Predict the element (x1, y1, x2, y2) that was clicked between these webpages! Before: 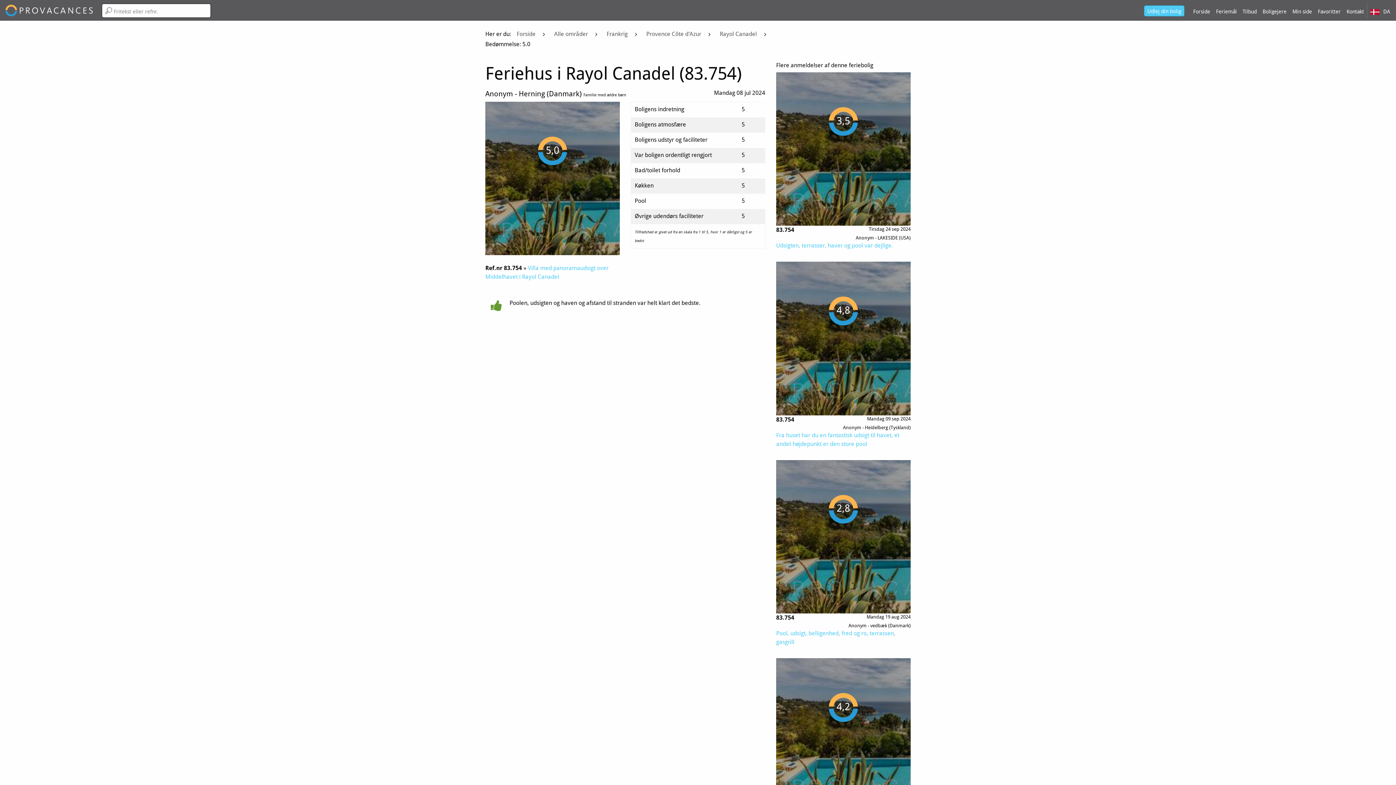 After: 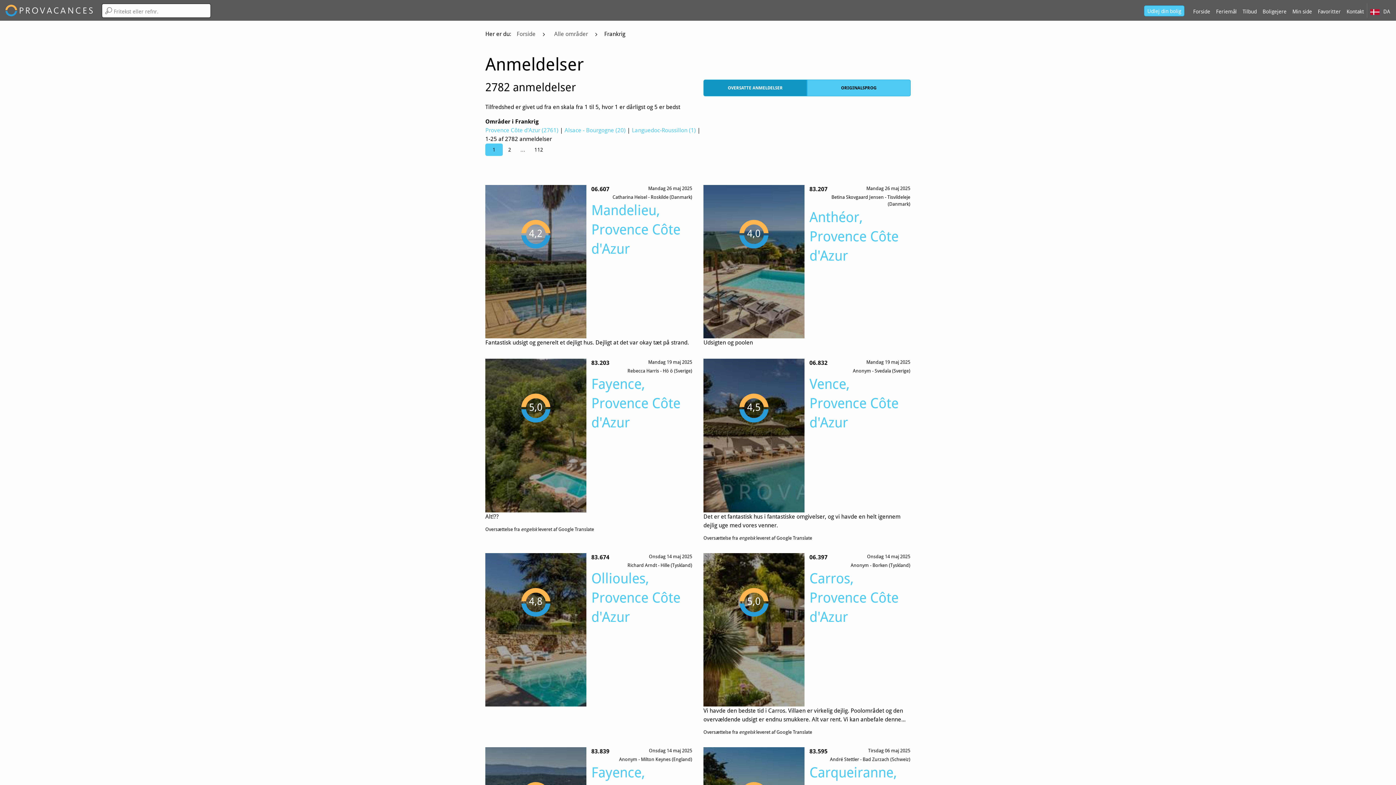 Action: label: Frankrig bbox: (604, 29, 630, 39)